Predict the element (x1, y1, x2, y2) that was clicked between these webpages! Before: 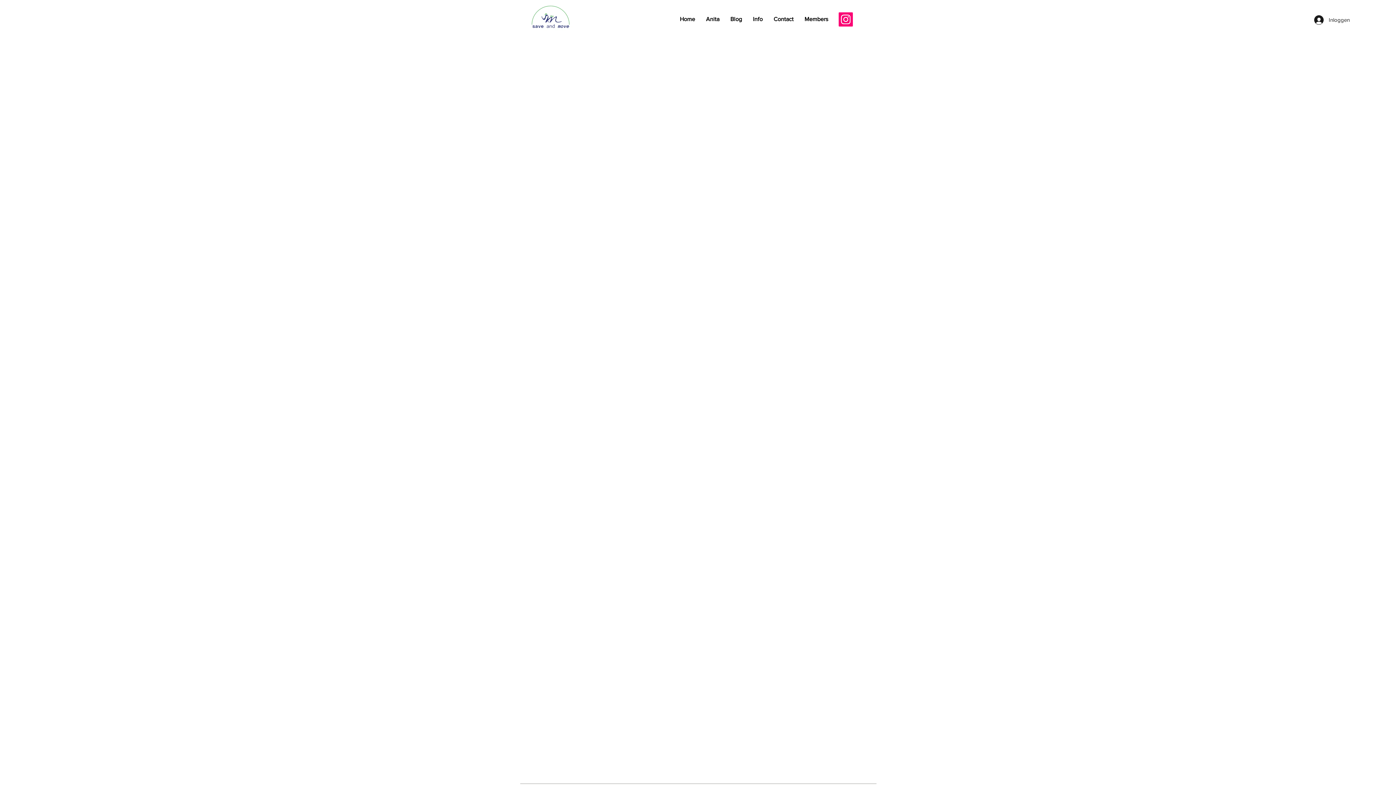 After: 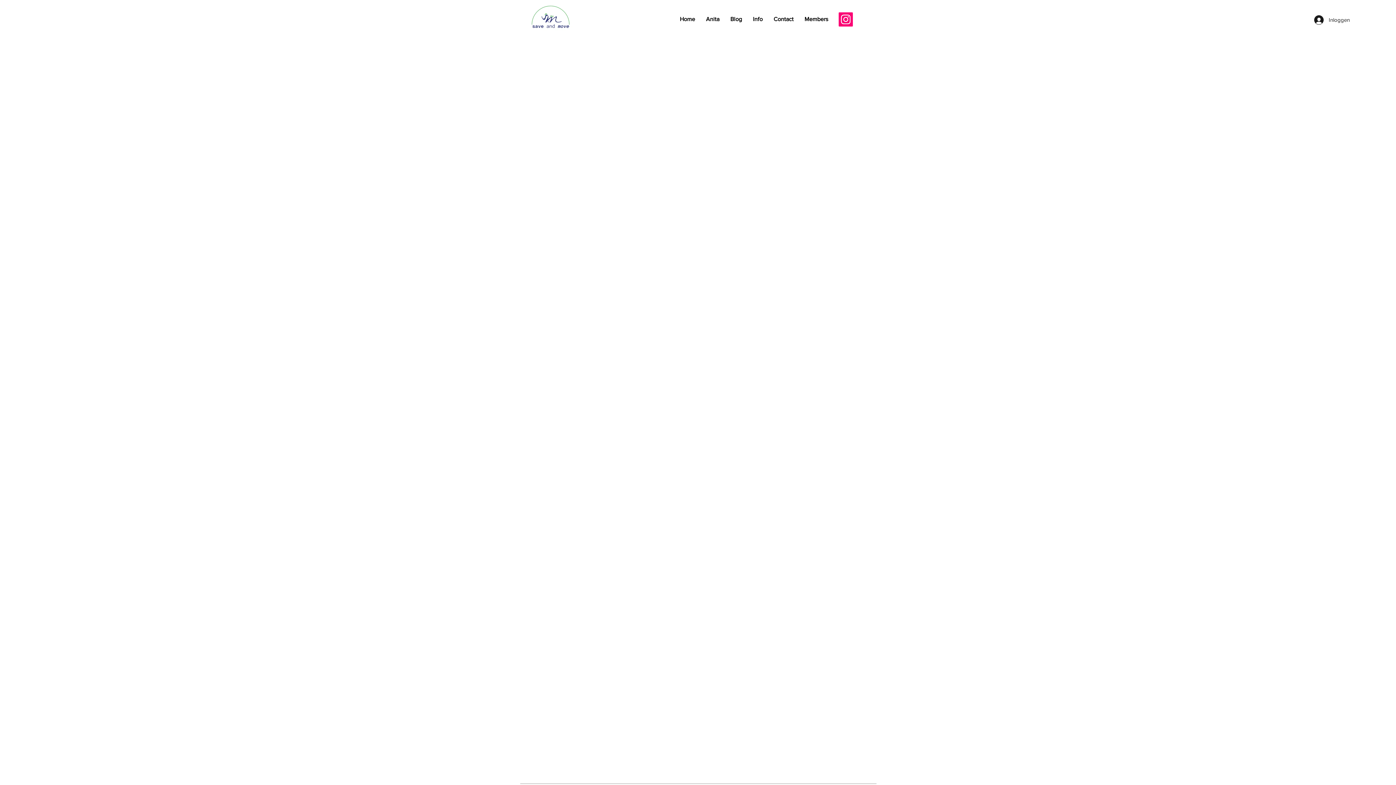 Action: bbox: (838, 12, 853, 26) label: Instagram